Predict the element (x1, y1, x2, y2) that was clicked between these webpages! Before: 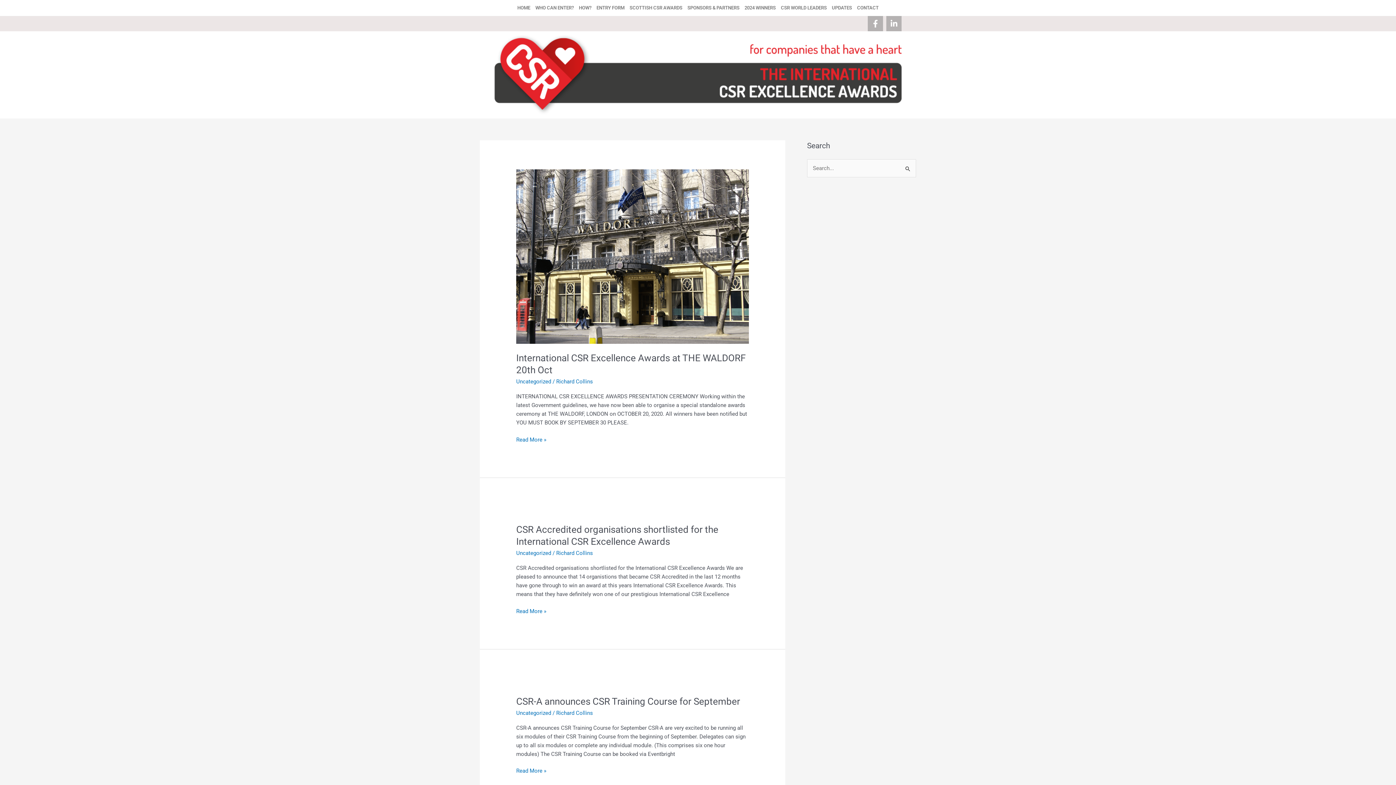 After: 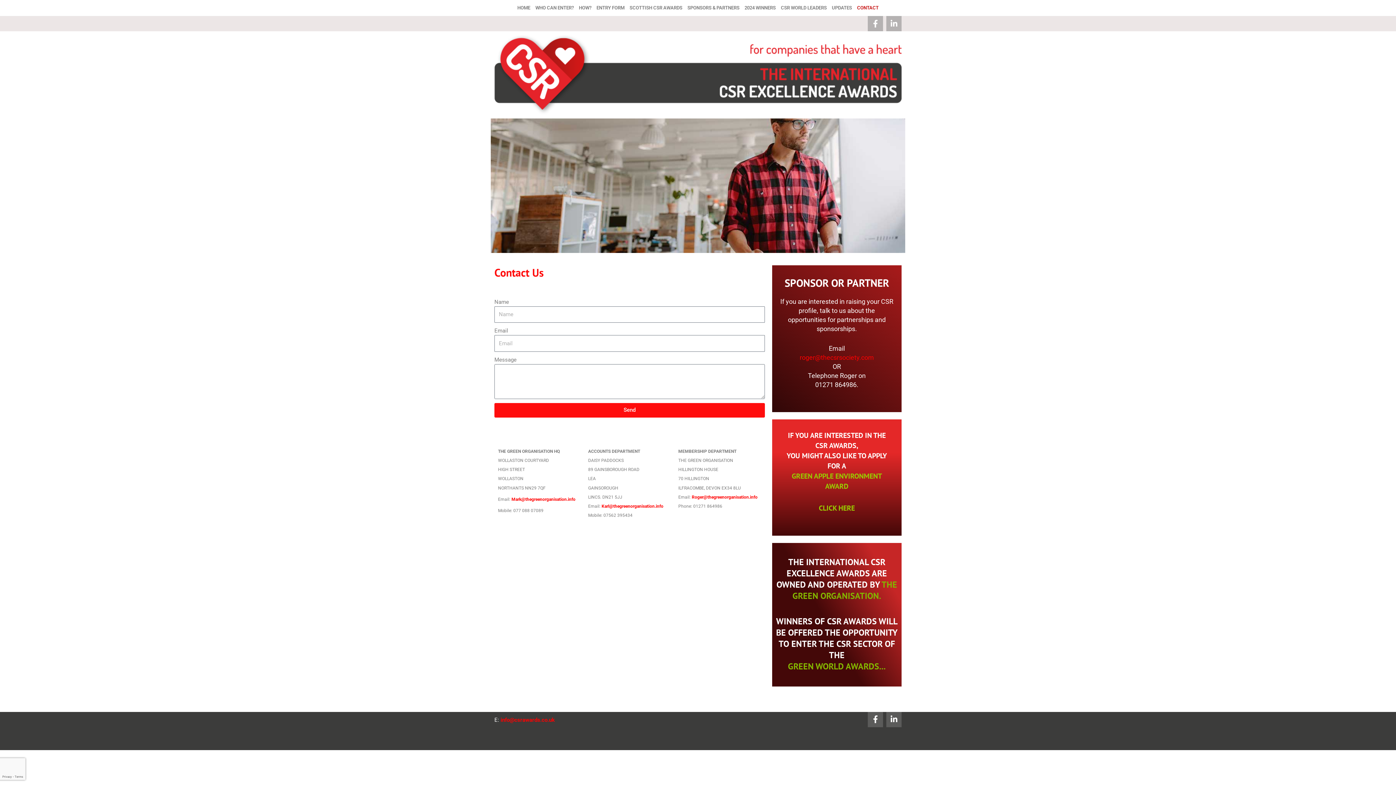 Action: label: CONTACT bbox: (854, 3, 881, 12)